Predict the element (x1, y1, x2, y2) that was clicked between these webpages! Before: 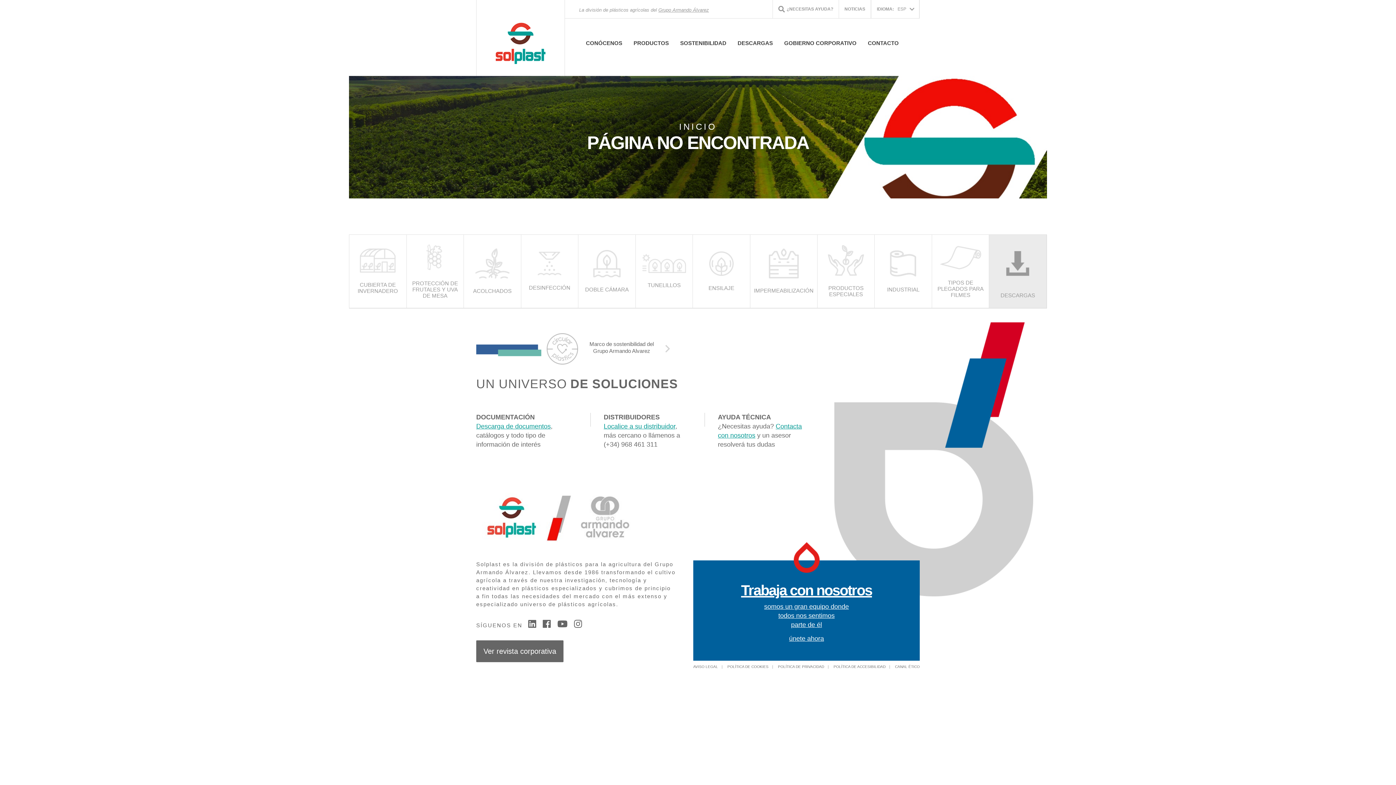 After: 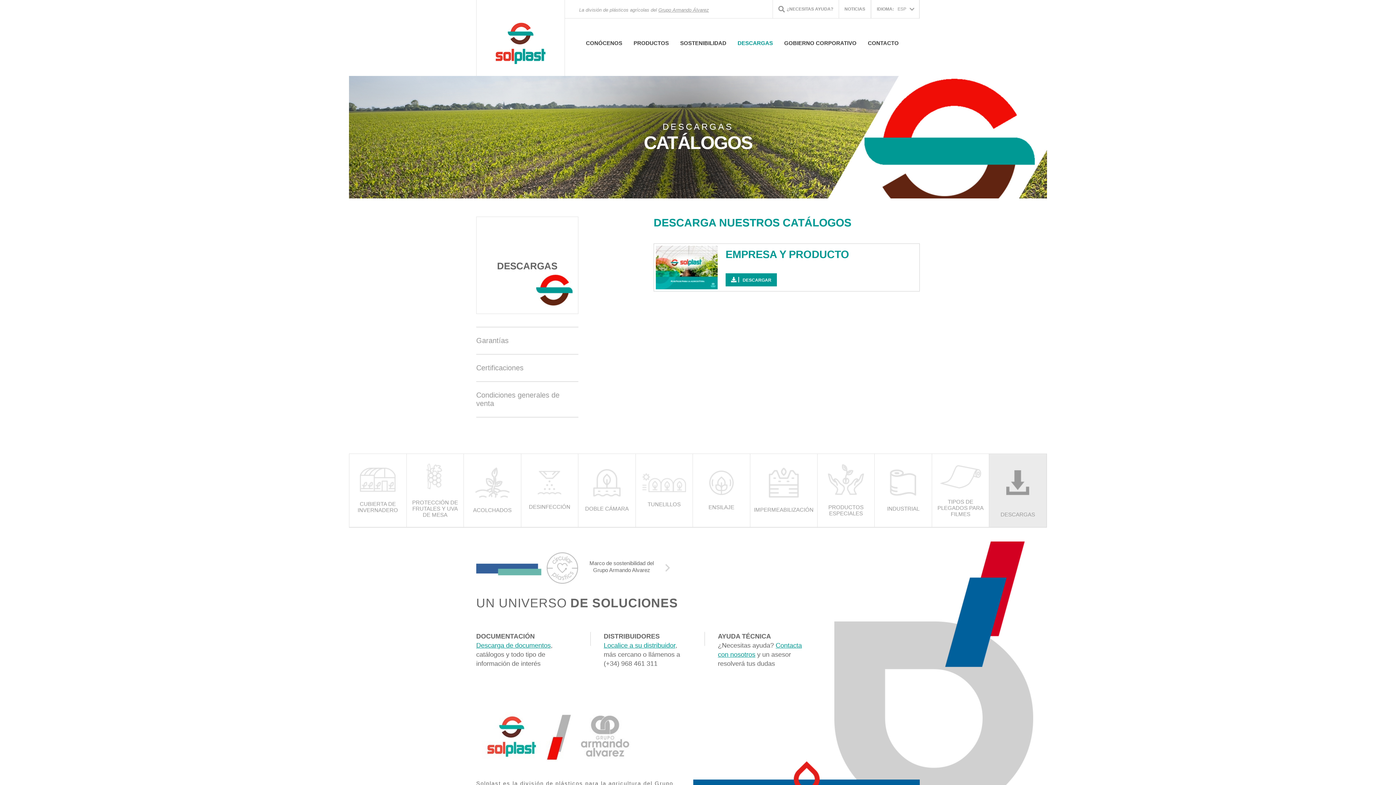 Action: label: Descarga de documentos bbox: (476, 422, 550, 430)